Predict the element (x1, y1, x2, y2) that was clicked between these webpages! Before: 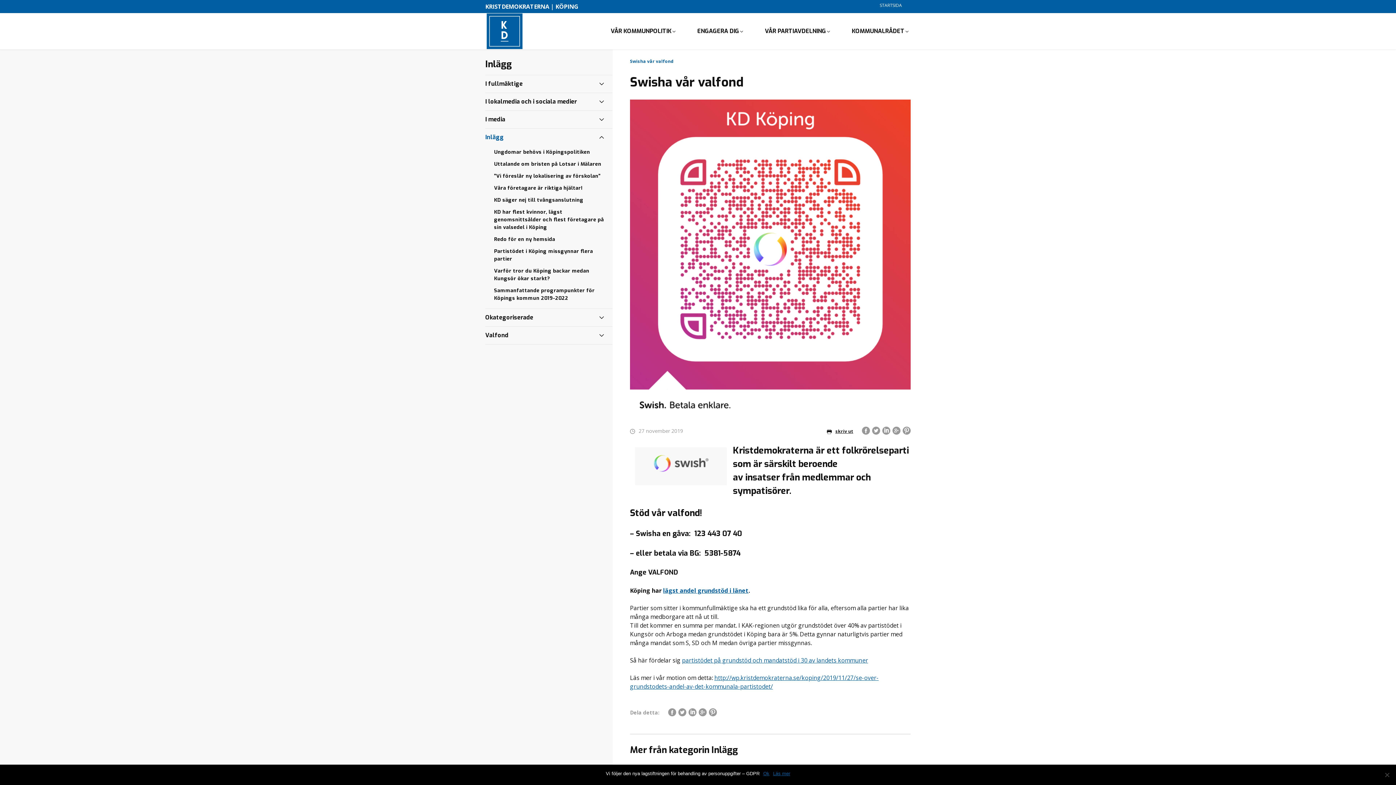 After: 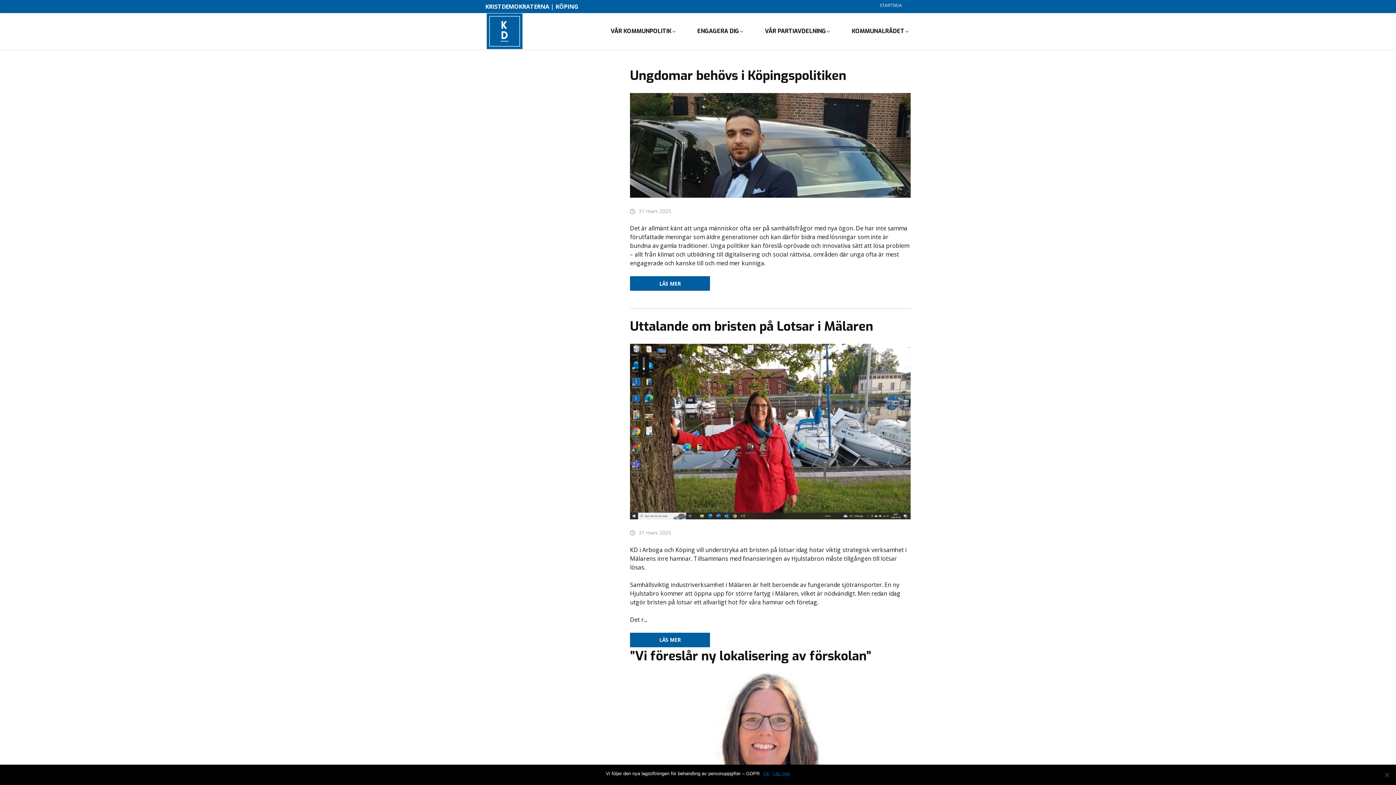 Action: label: Inlägg bbox: (485, 128, 612, 146)